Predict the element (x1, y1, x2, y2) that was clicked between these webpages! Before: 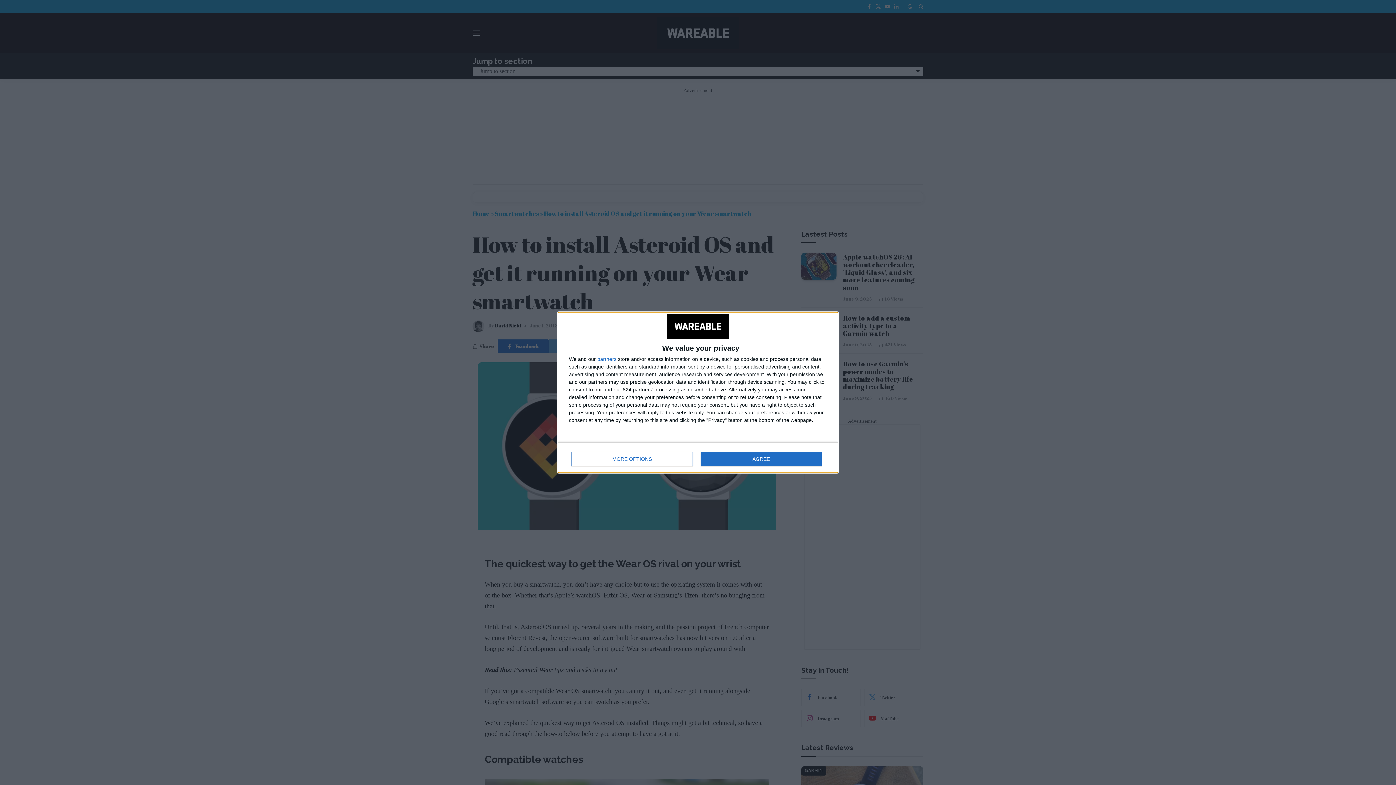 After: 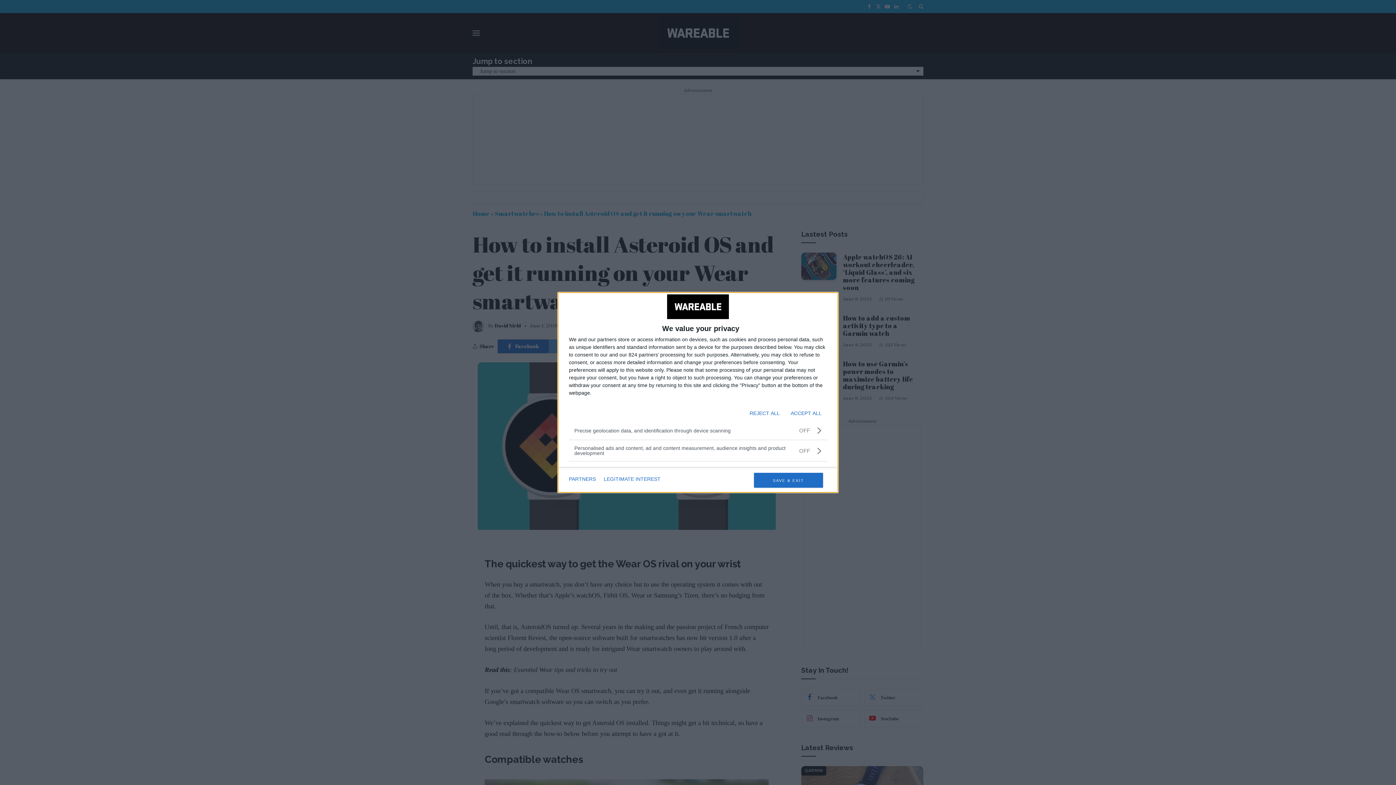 Action: label: MORE OPTIONS bbox: (571, 452, 692, 466)